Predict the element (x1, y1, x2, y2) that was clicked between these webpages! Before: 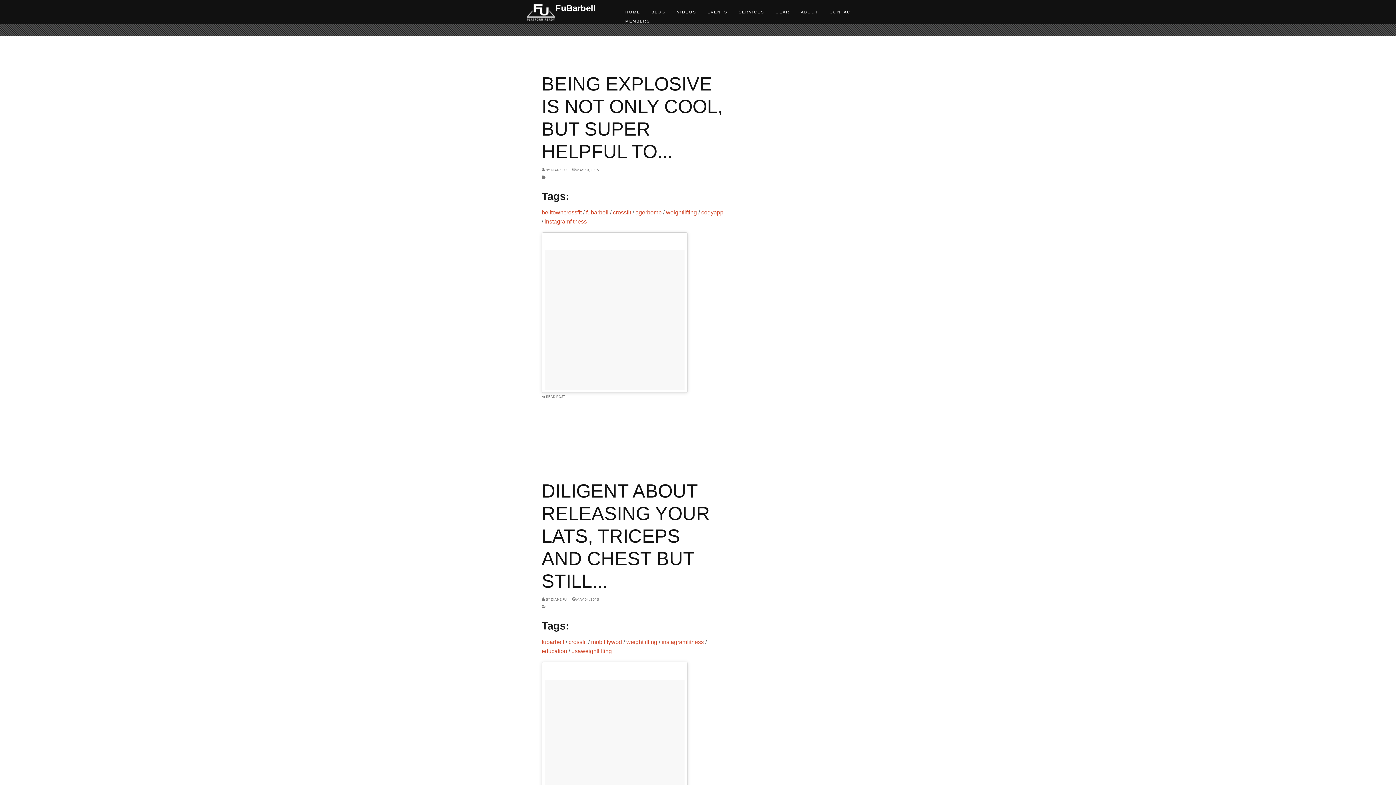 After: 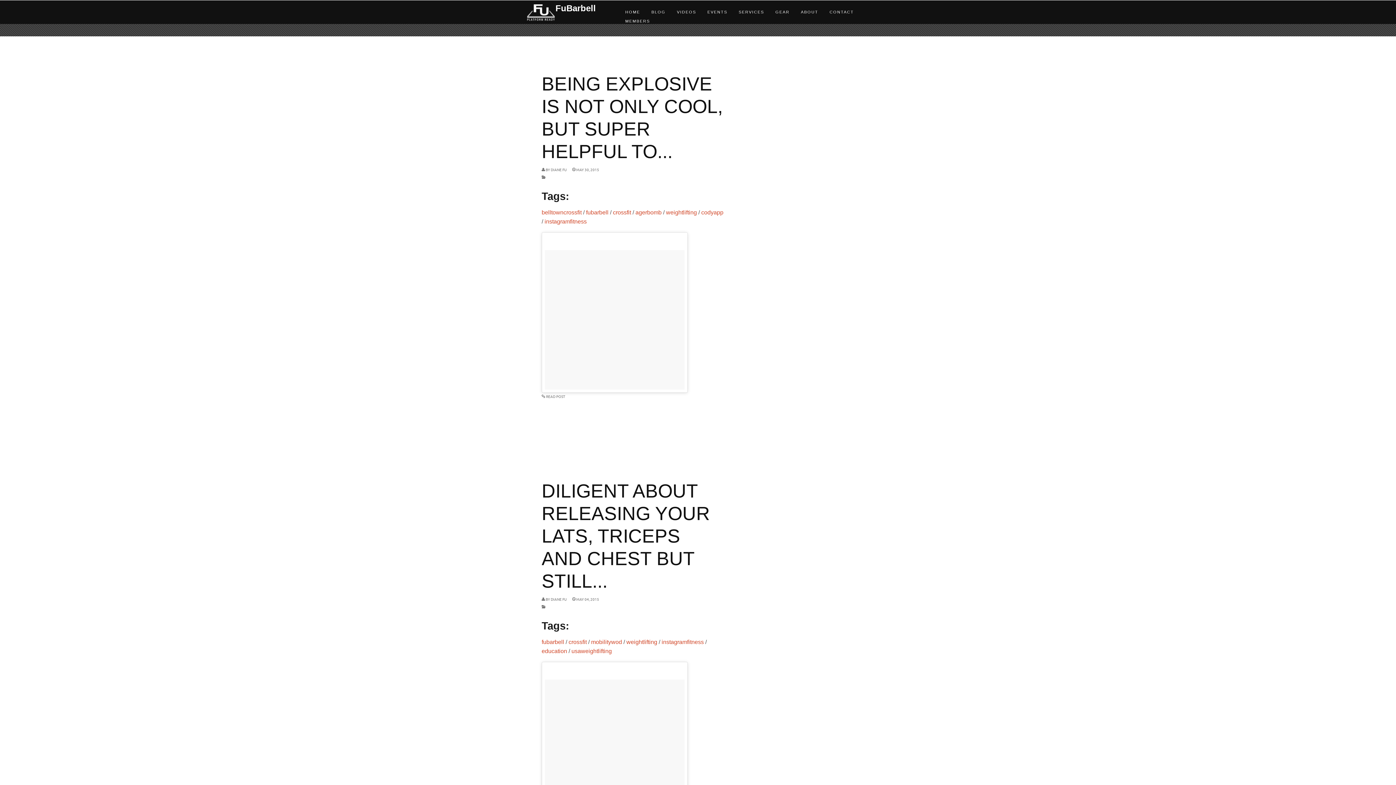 Action: bbox: (544, 218, 586, 224) label: instagramfitness